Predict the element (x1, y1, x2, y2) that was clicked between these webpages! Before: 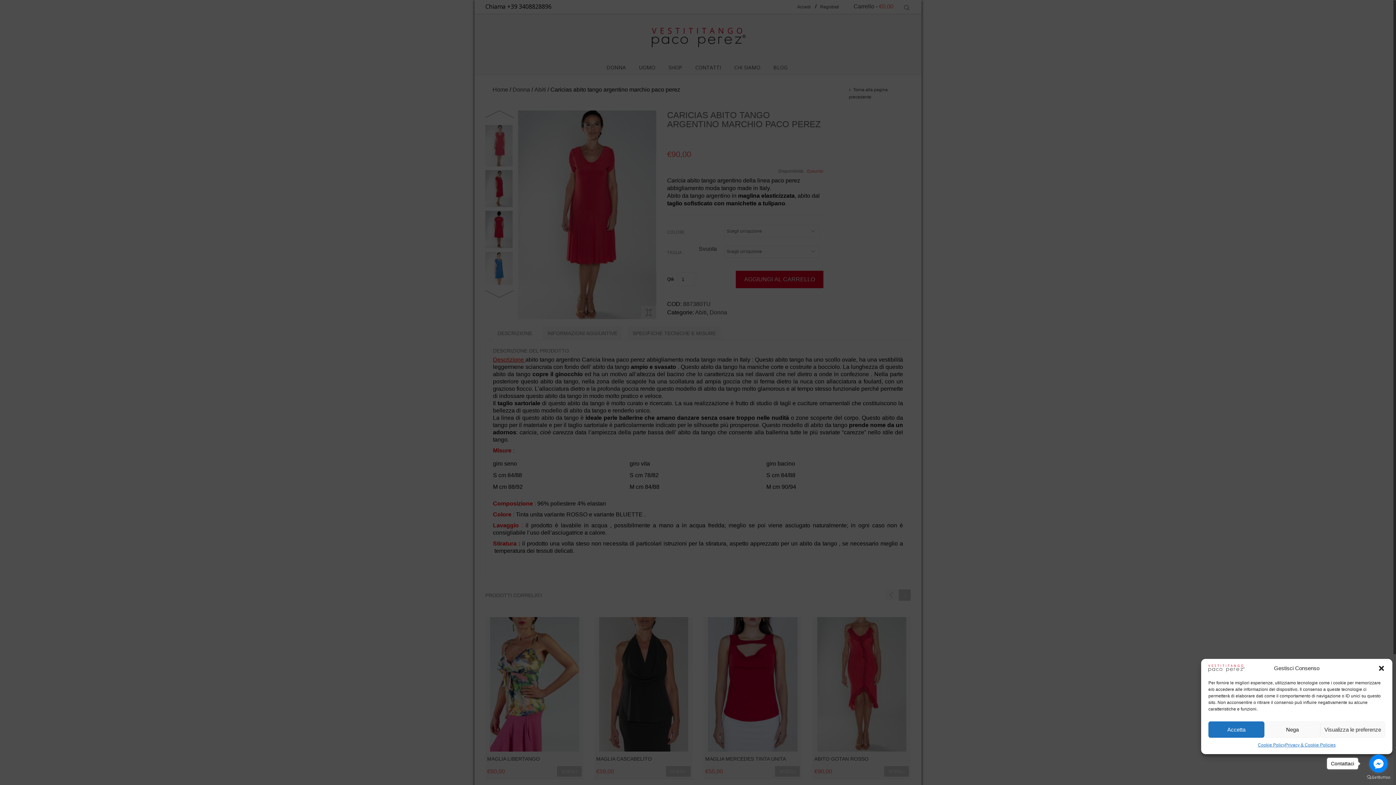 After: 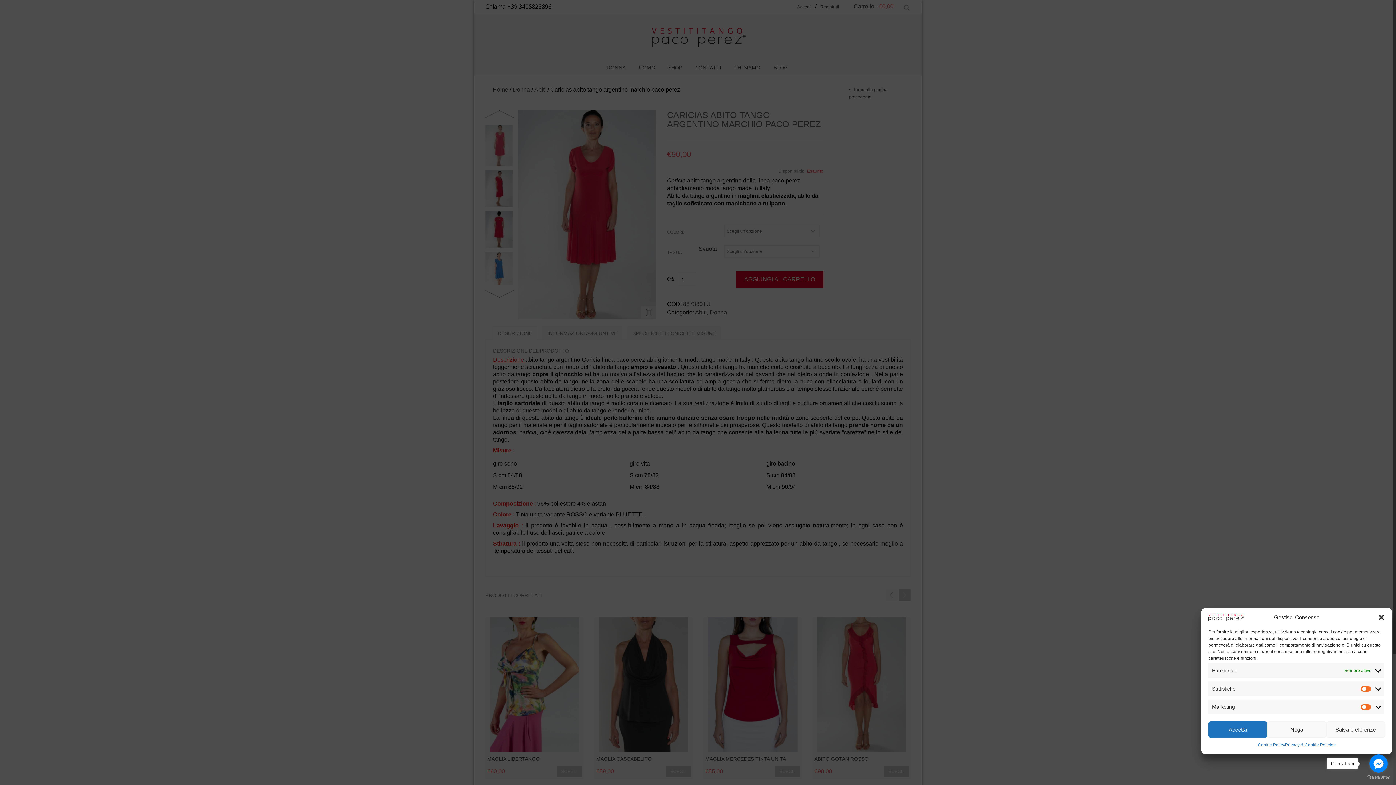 Action: bbox: (1320, 721, 1385, 738) label: Visualizza le preferenze